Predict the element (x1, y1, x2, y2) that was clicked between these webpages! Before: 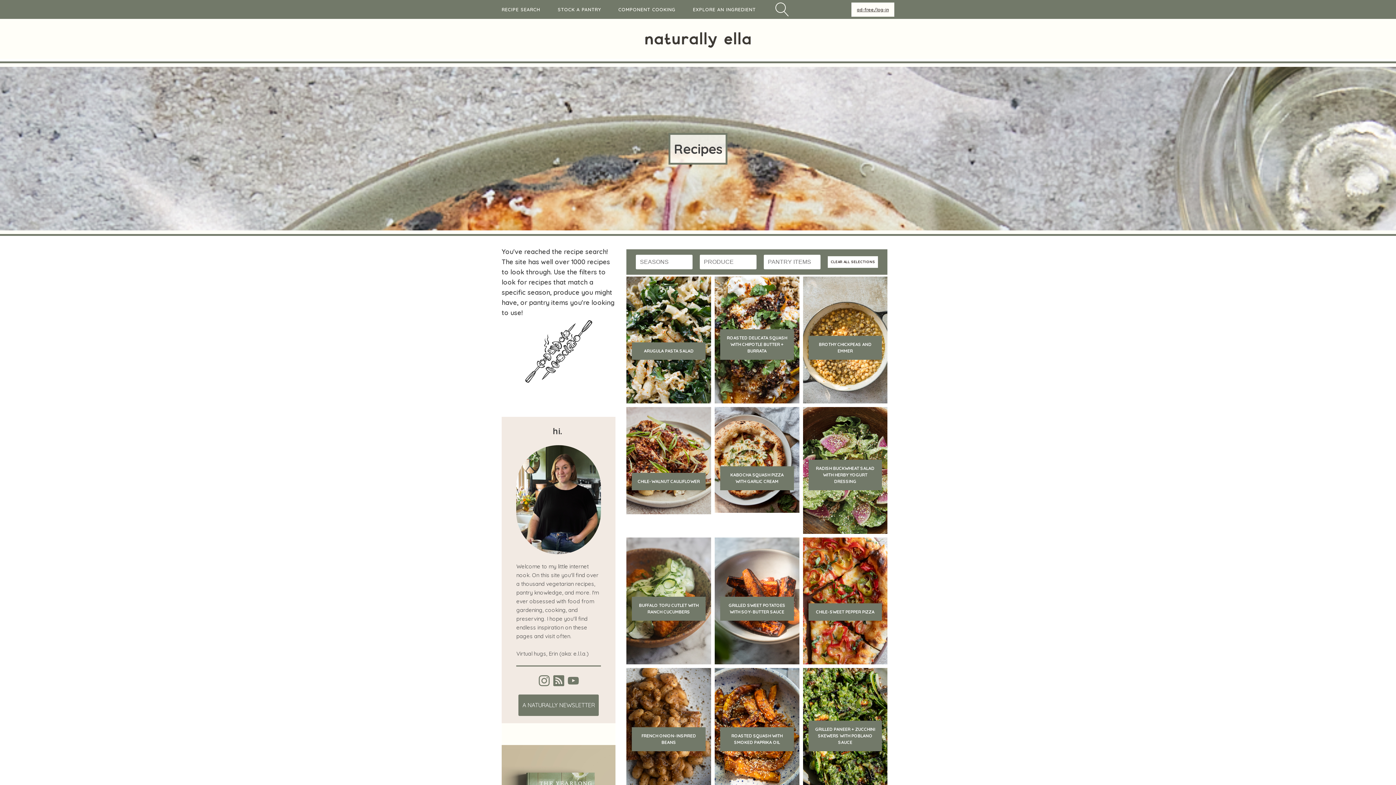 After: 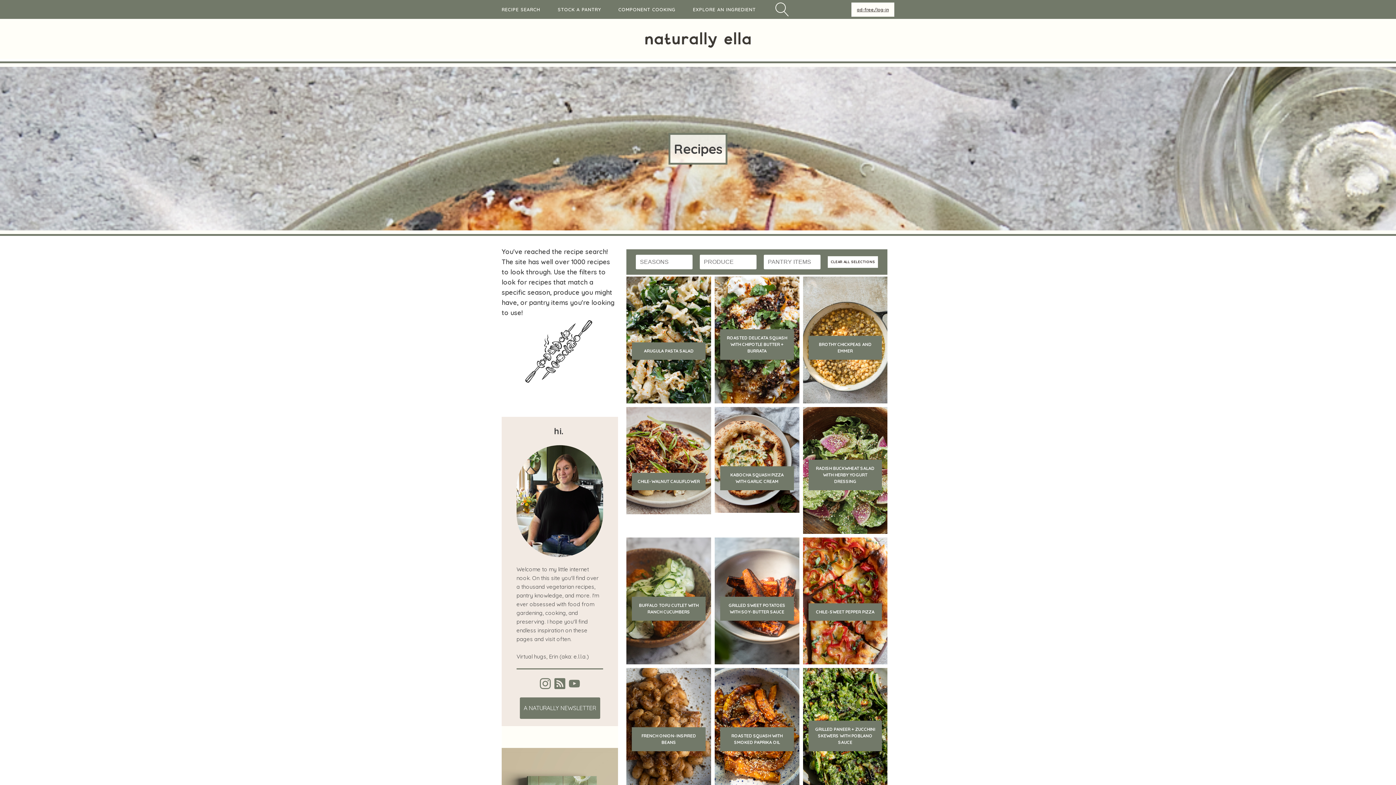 Action: label: CLEAR ALL SELECTIONS bbox: (828, 256, 878, 268)